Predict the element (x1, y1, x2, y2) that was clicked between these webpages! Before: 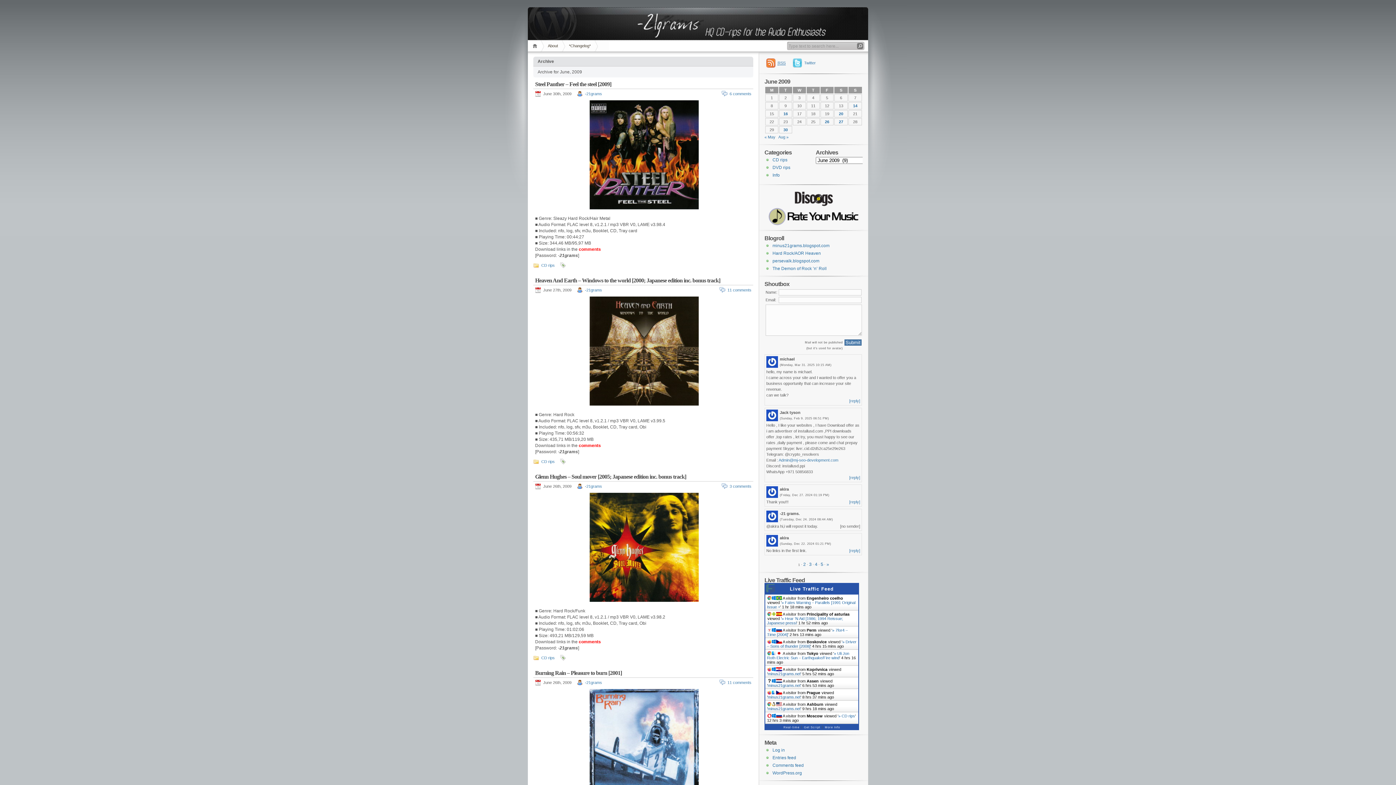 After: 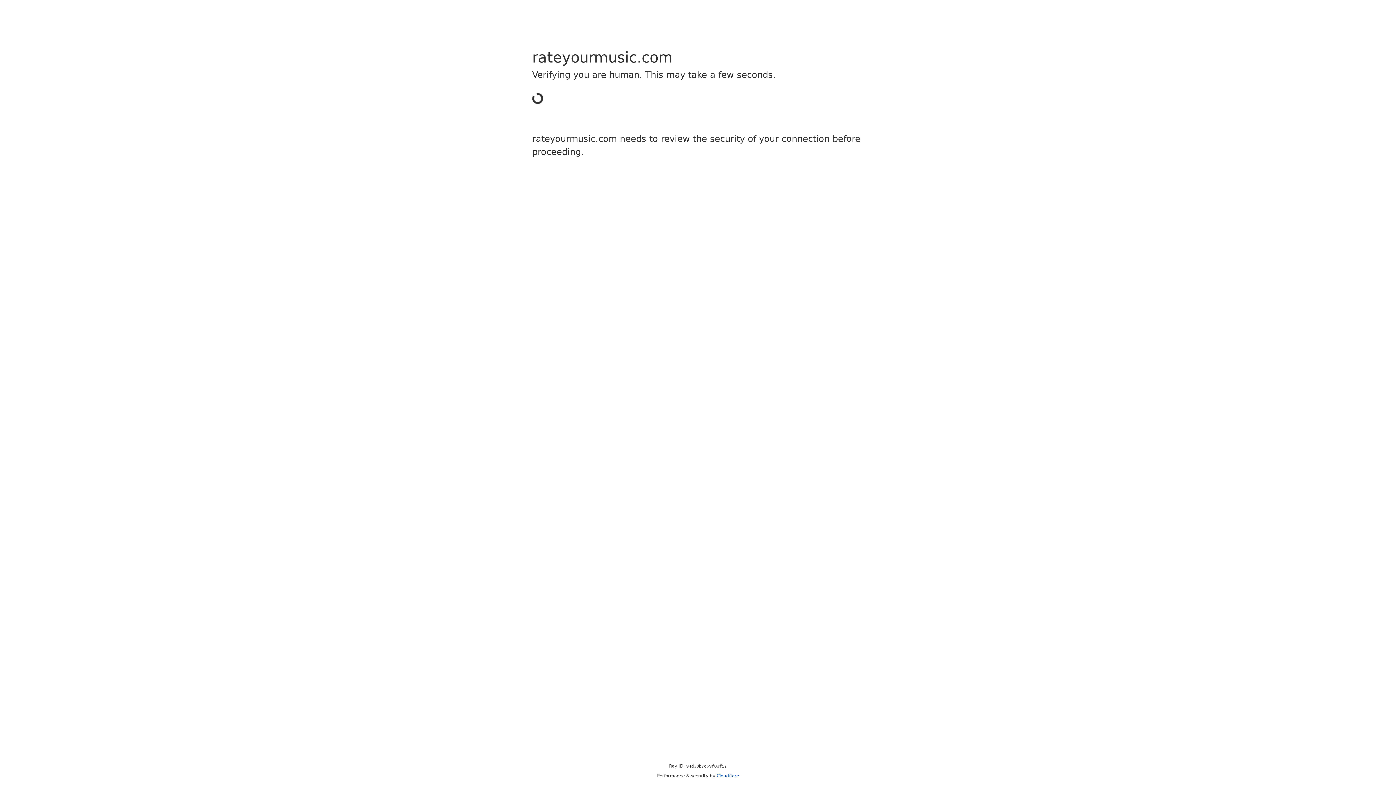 Action: bbox: (764, 207, 862, 225)